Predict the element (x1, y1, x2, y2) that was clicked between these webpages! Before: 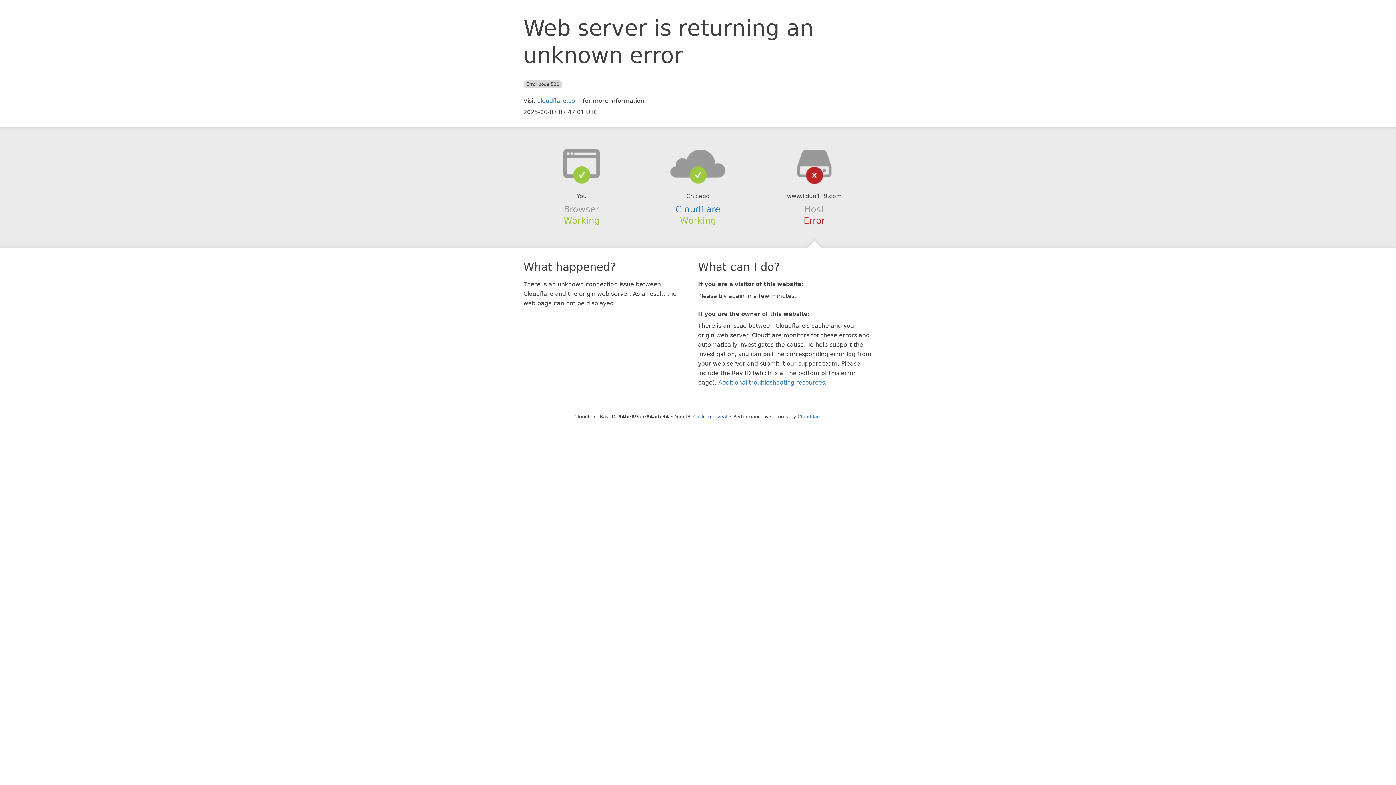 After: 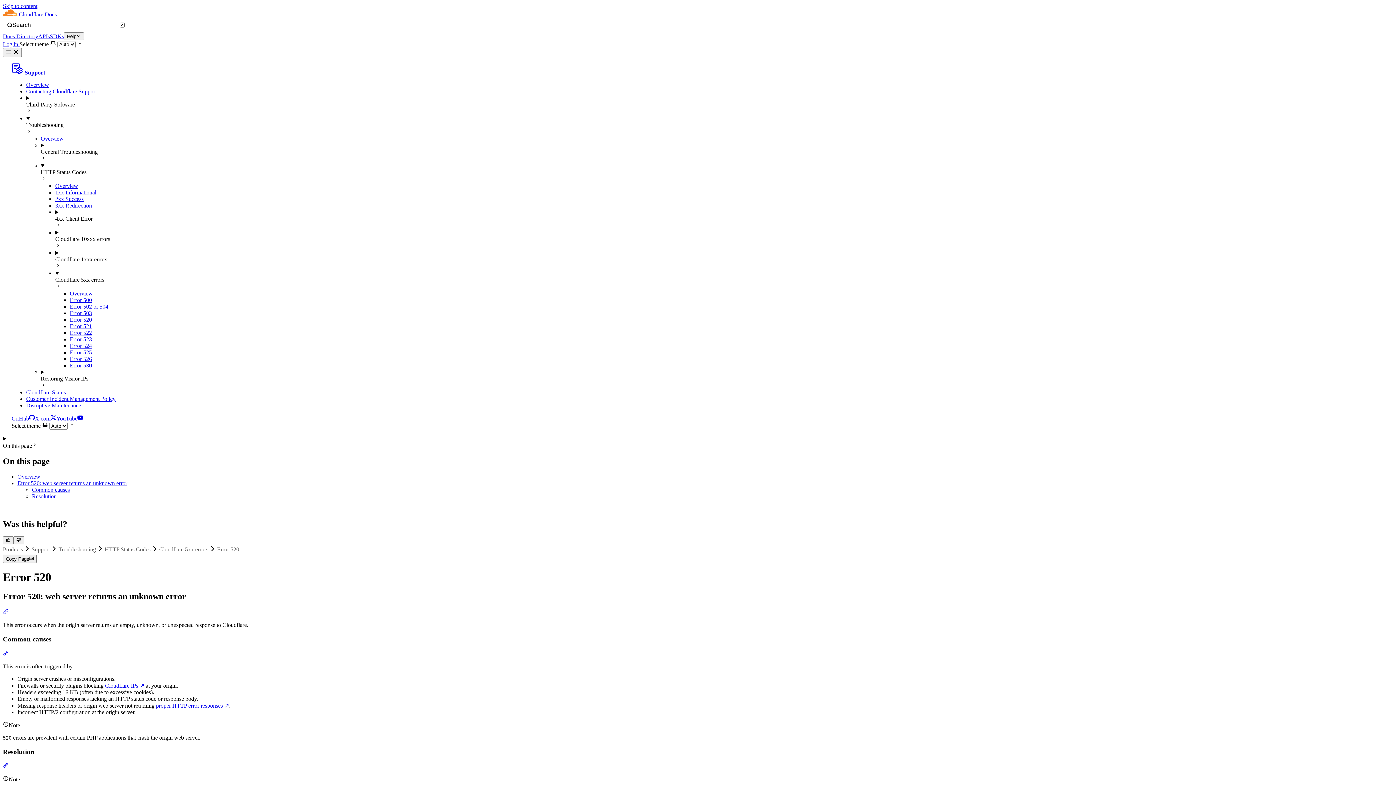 Action: label: Additional troubleshooting resources bbox: (718, 379, 825, 386)